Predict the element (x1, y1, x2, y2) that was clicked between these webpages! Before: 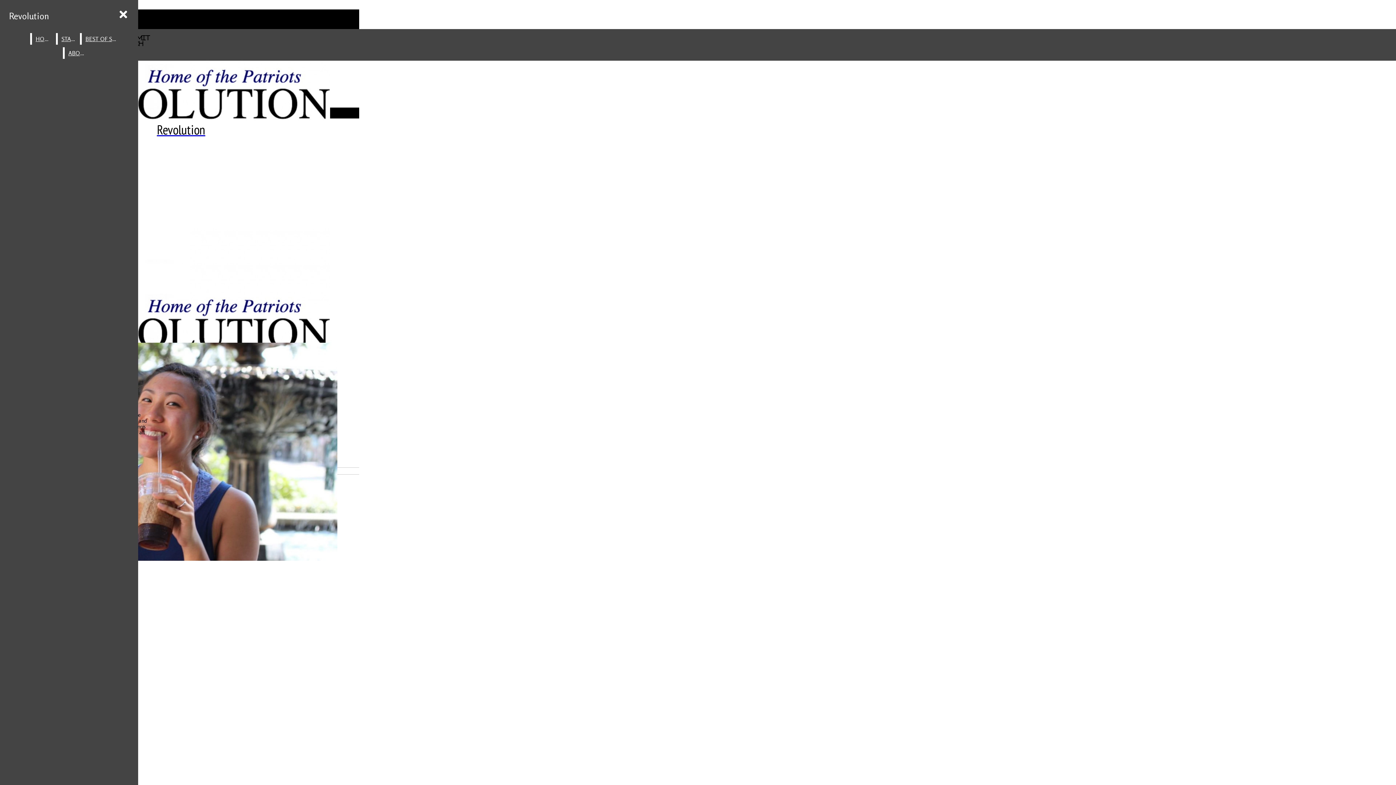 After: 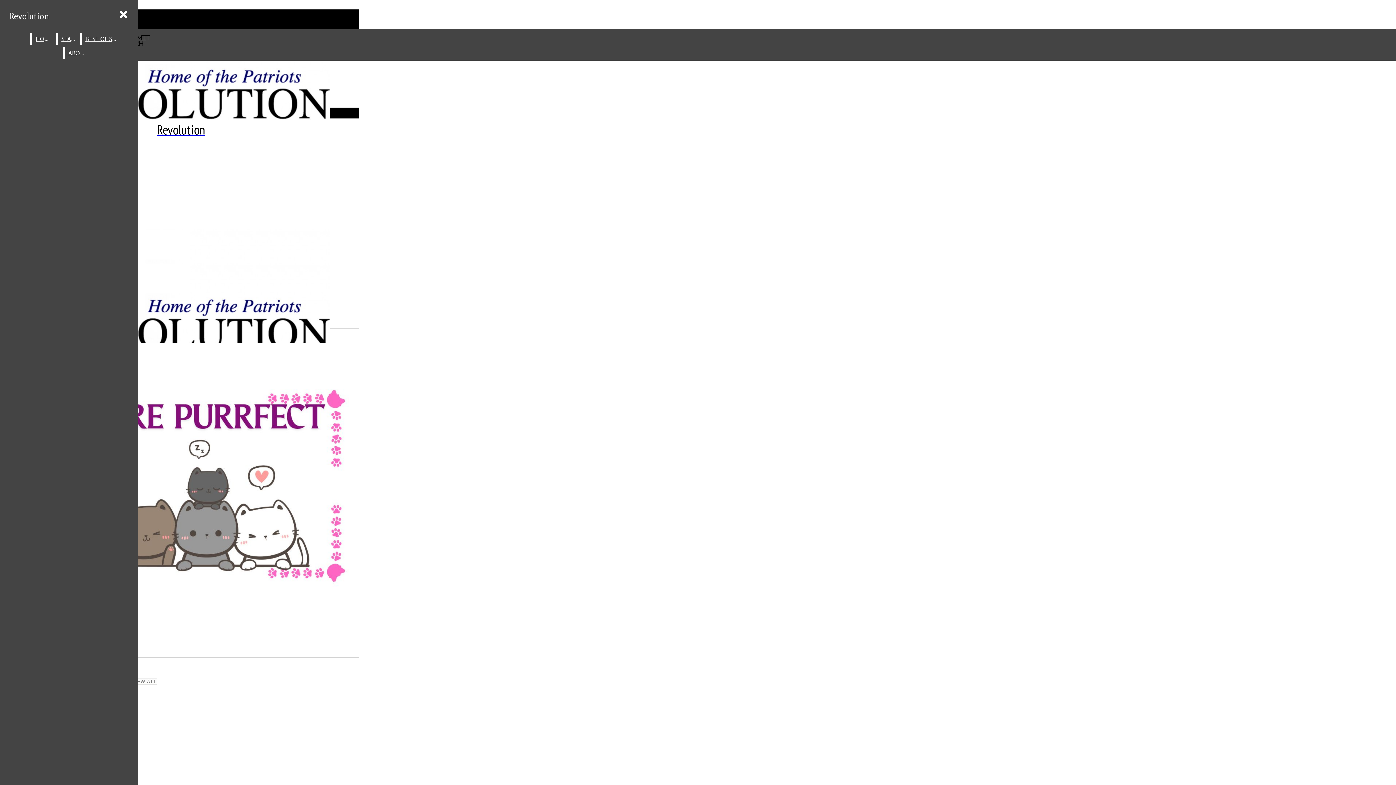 Action: label: Revolution bbox: (5, 7, 52, 25)